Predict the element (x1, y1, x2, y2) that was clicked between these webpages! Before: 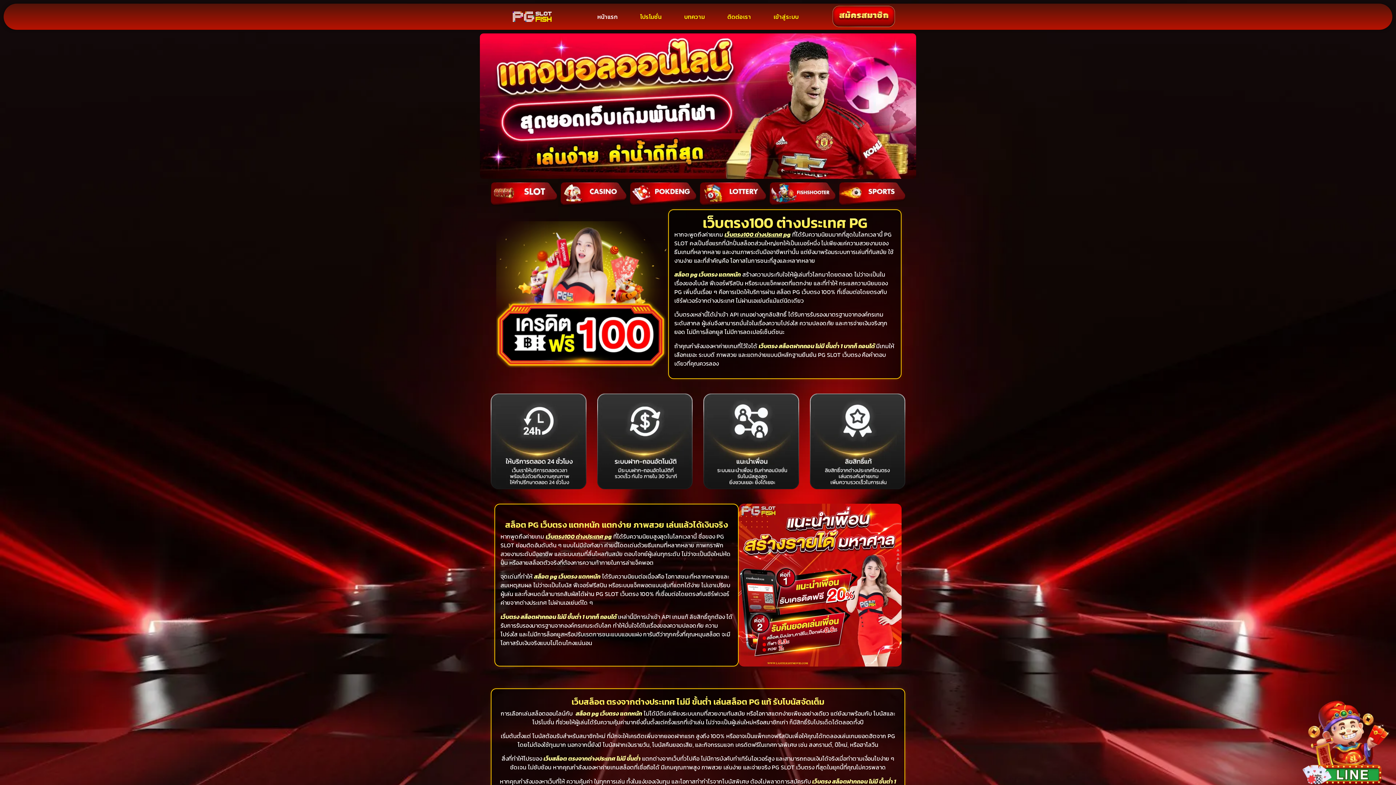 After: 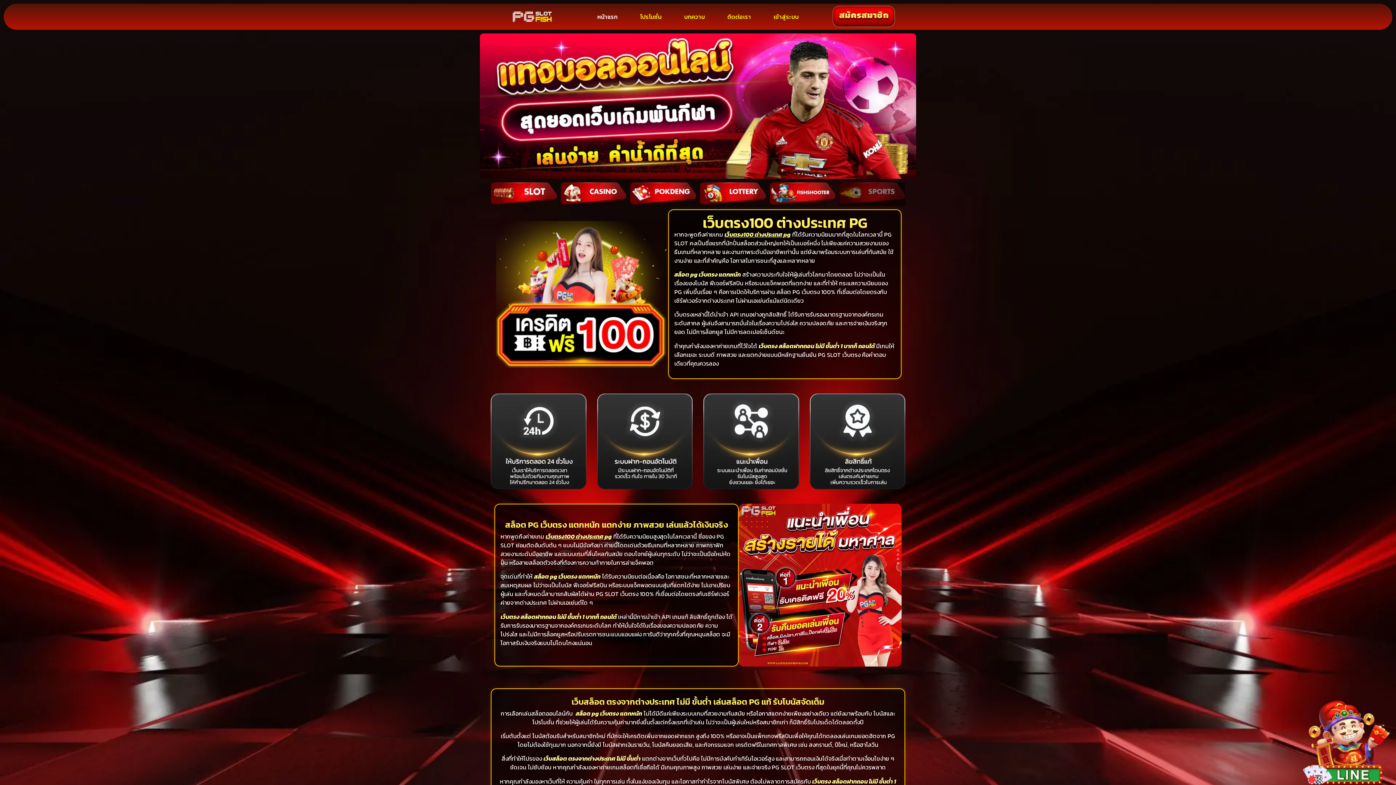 Action: bbox: (839, 182, 905, 205)